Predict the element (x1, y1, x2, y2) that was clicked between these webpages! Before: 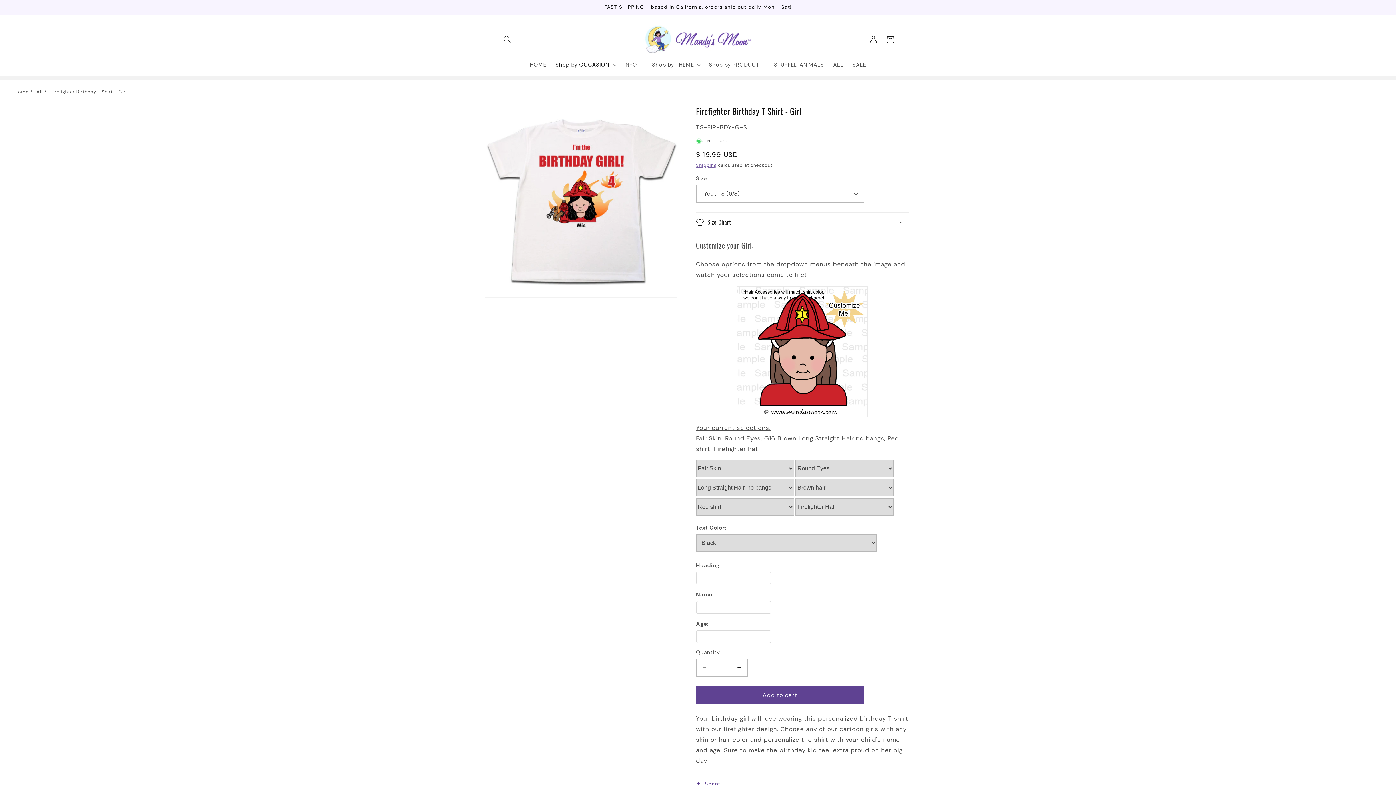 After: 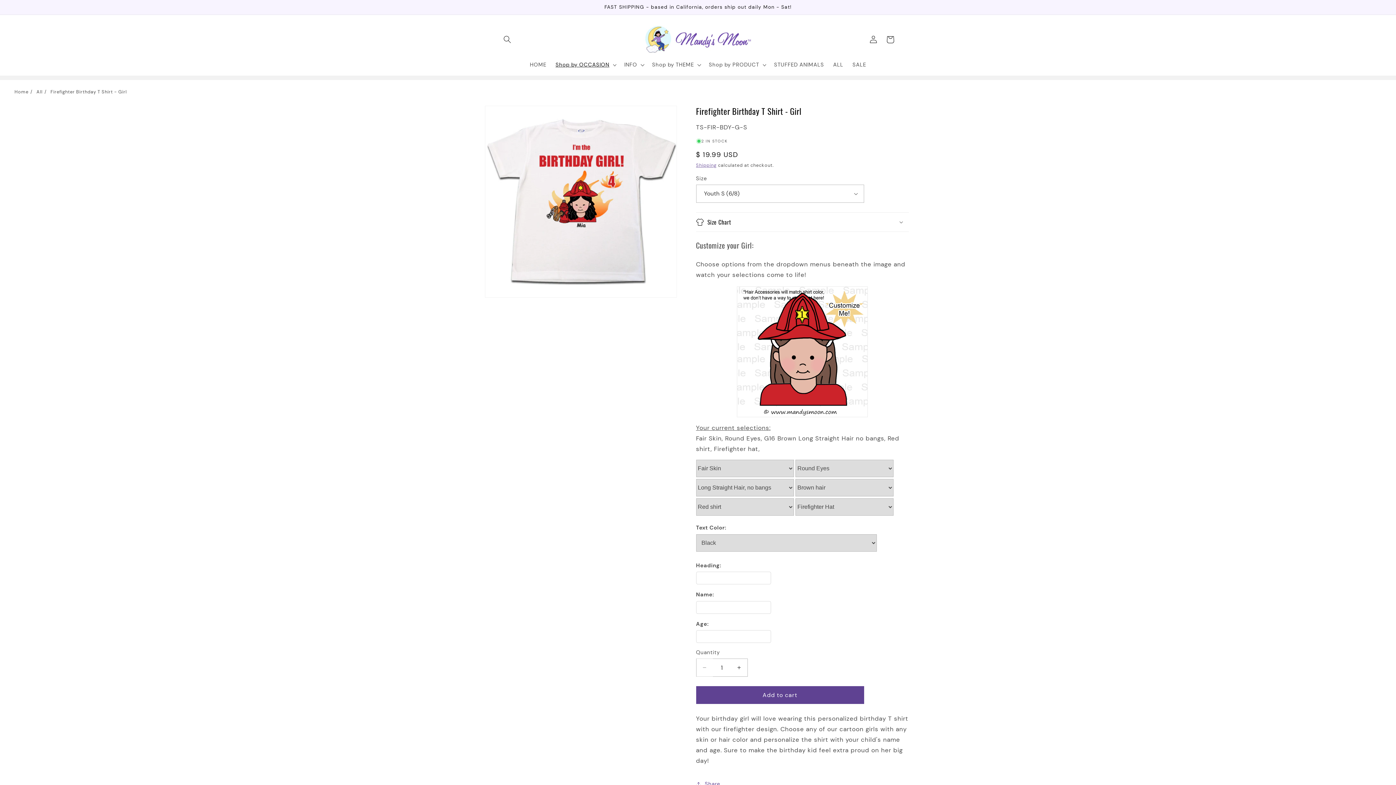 Action: bbox: (696, 659, 712, 676) label: Decrease quantity for Firefighter Birthday T Shirt - Girl